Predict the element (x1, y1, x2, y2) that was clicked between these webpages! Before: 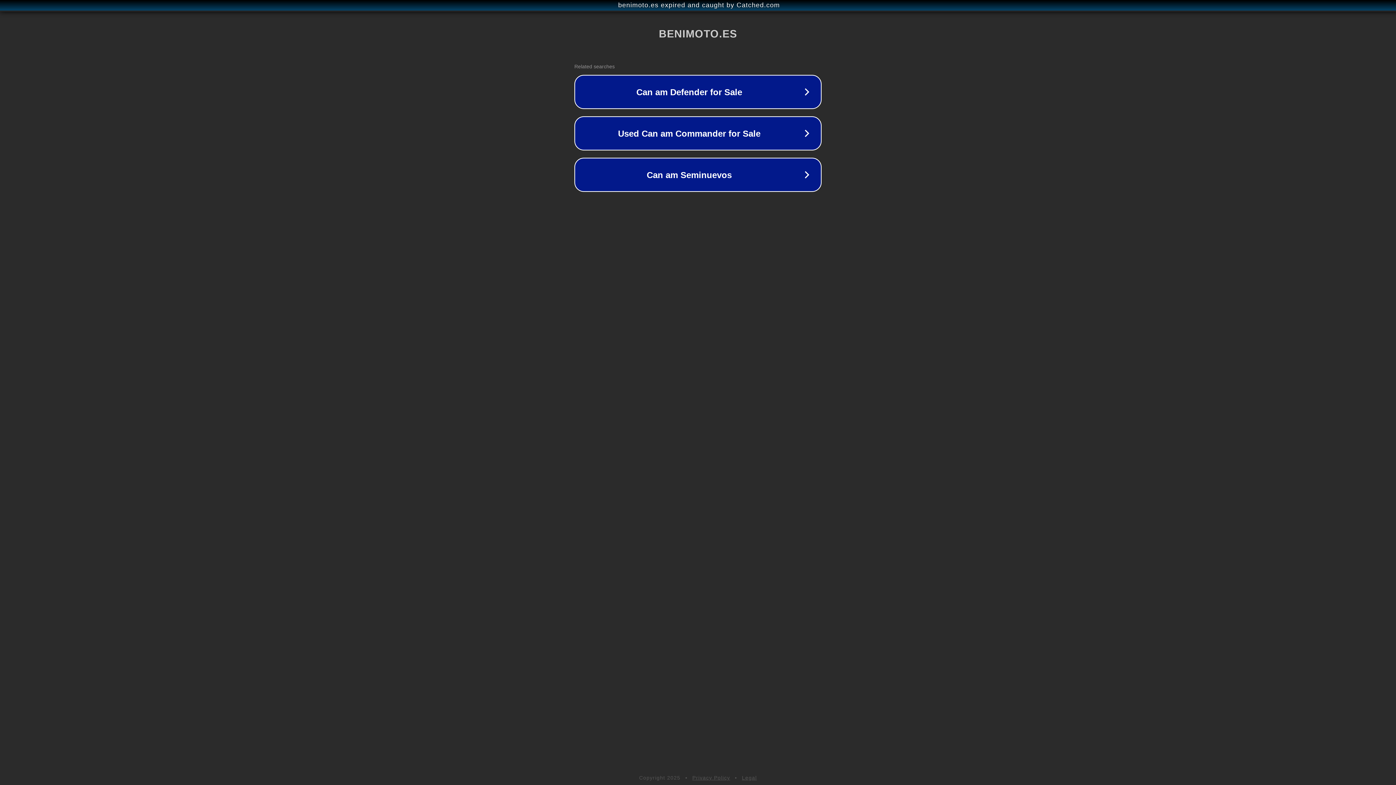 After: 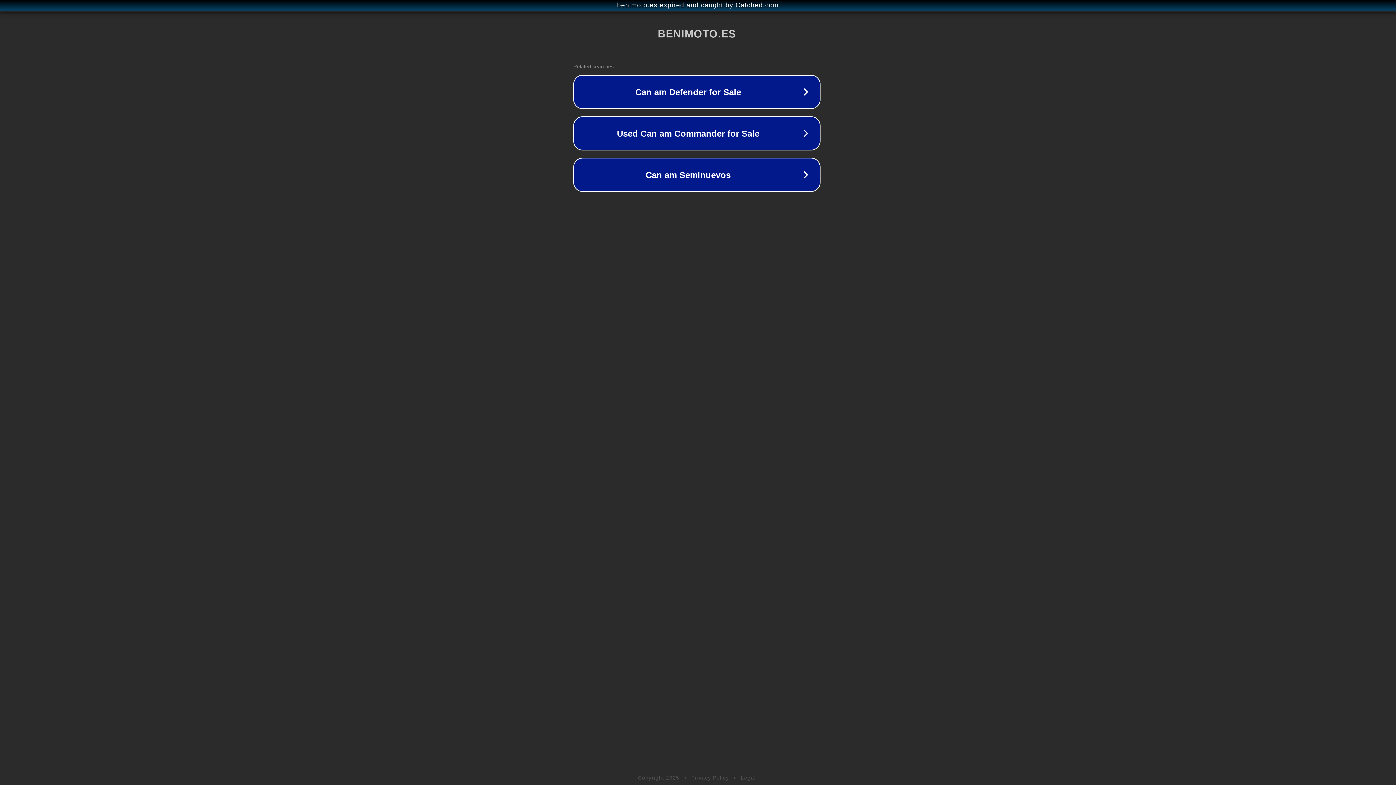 Action: label: benimoto.es expired and caught by Catched.com bbox: (1, 1, 1397, 9)